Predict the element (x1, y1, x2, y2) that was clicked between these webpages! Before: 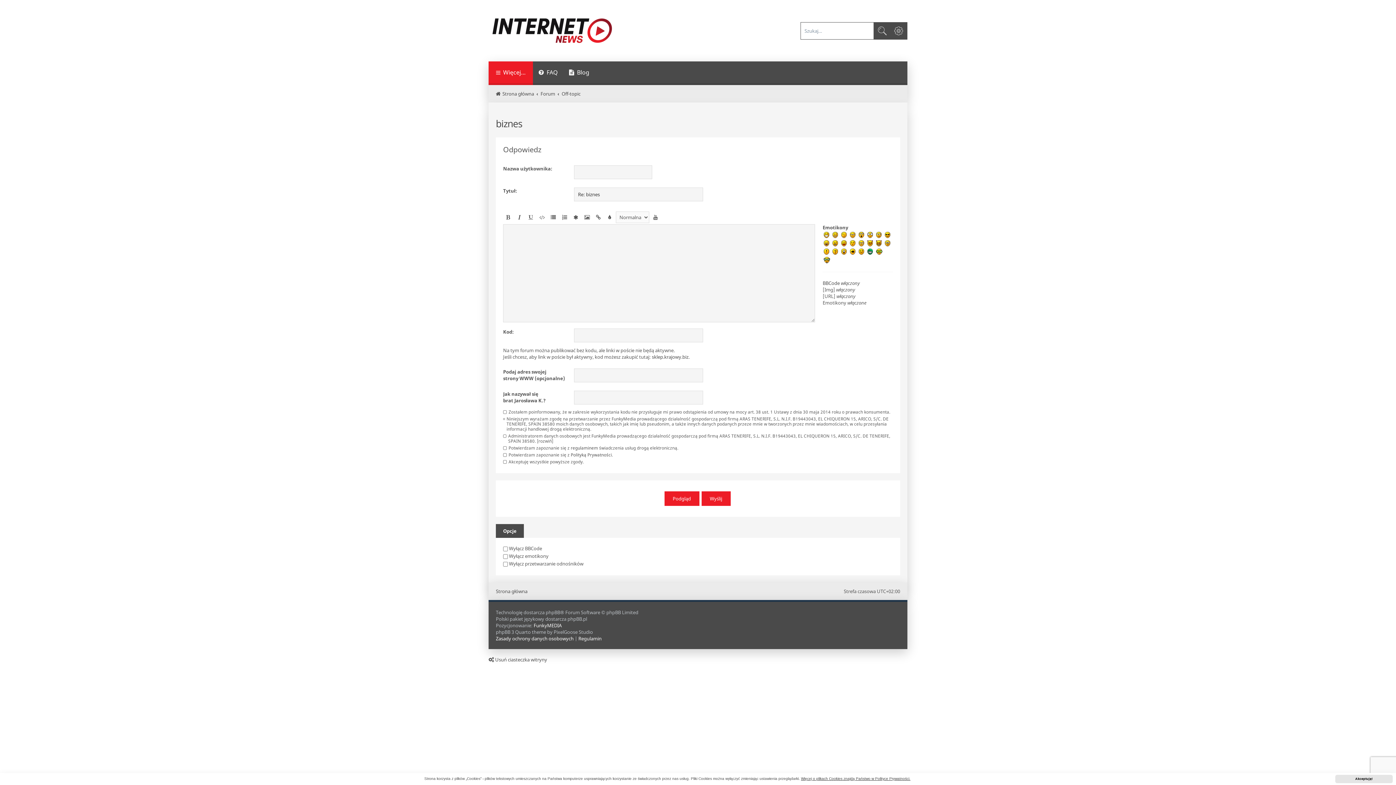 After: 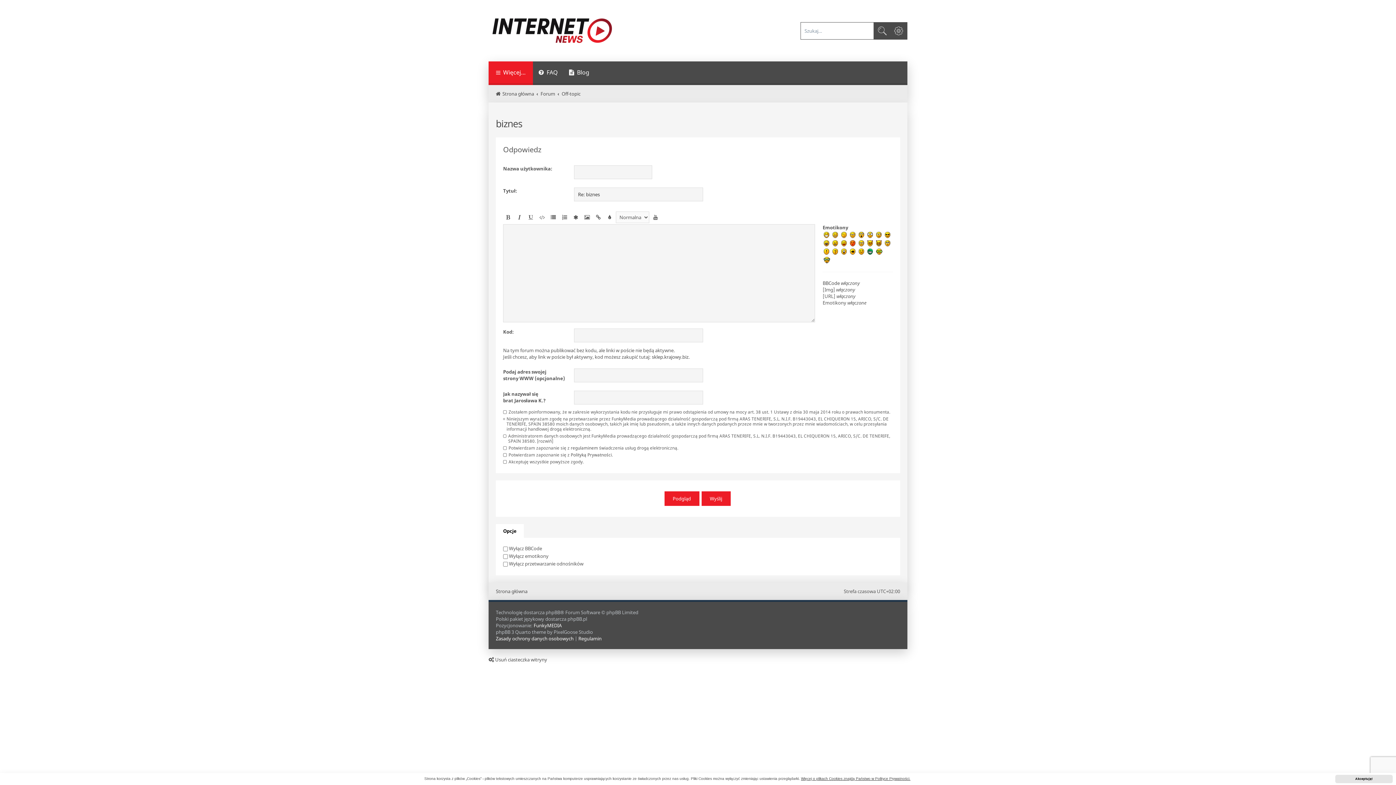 Action: label: Opcje bbox: (496, 524, 524, 538)